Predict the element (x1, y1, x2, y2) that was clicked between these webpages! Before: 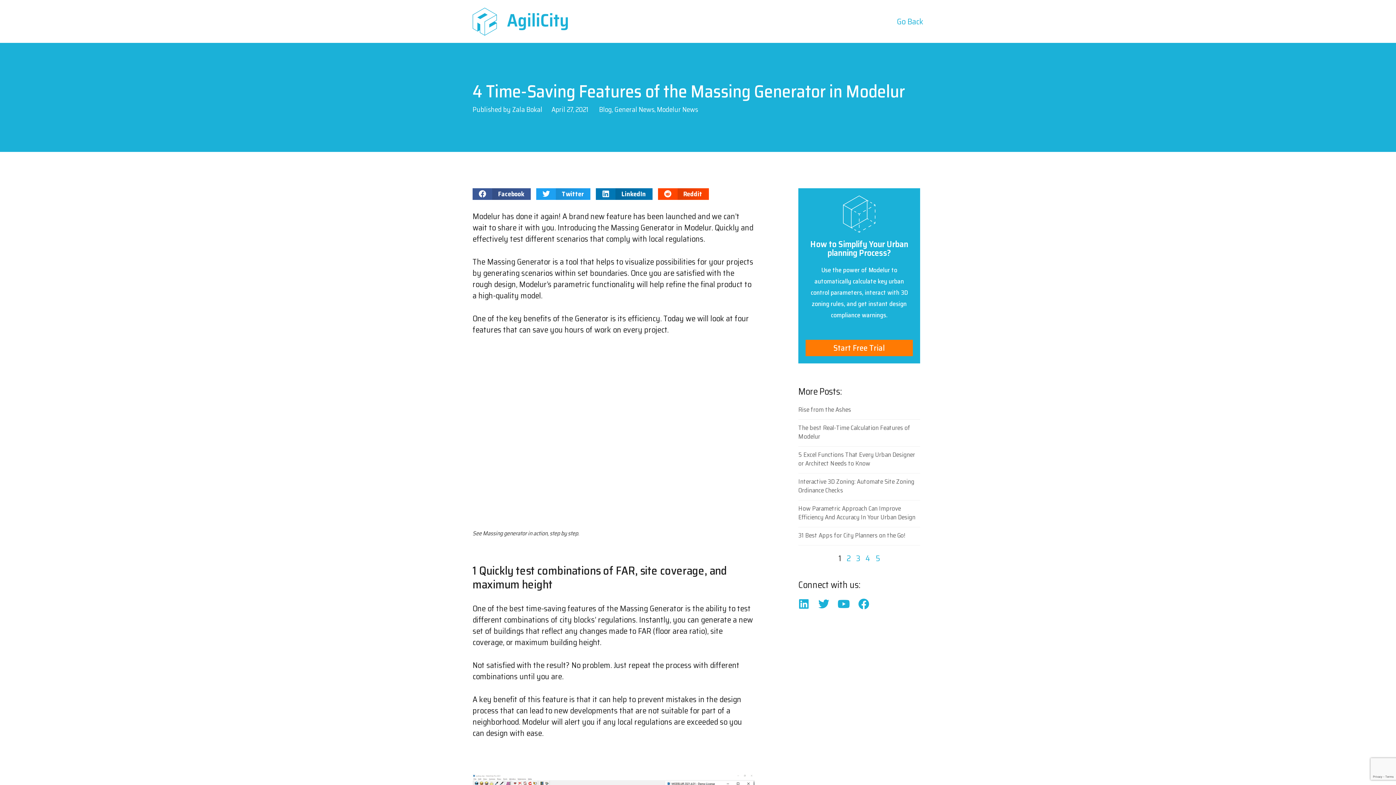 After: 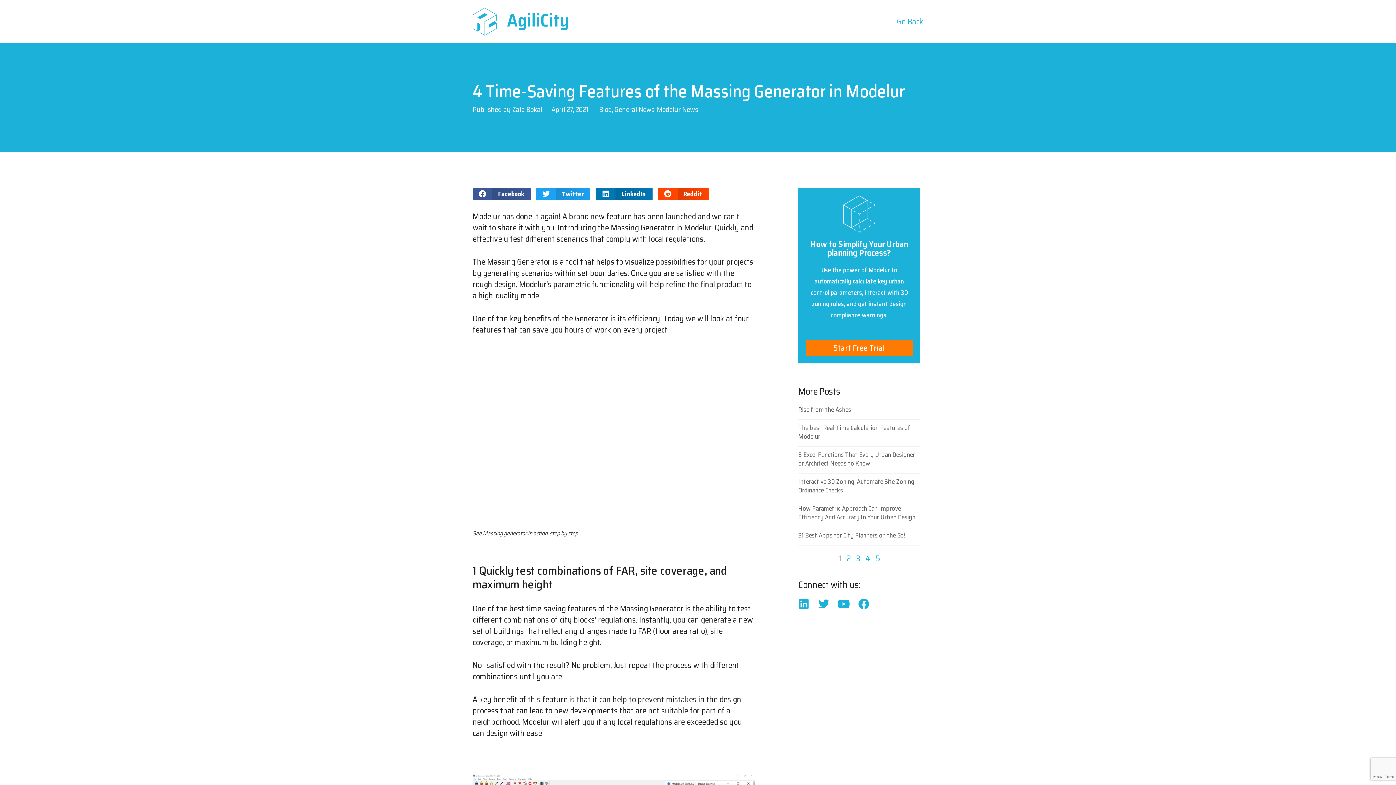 Action: label: Page
4 bbox: (865, 552, 870, 565)